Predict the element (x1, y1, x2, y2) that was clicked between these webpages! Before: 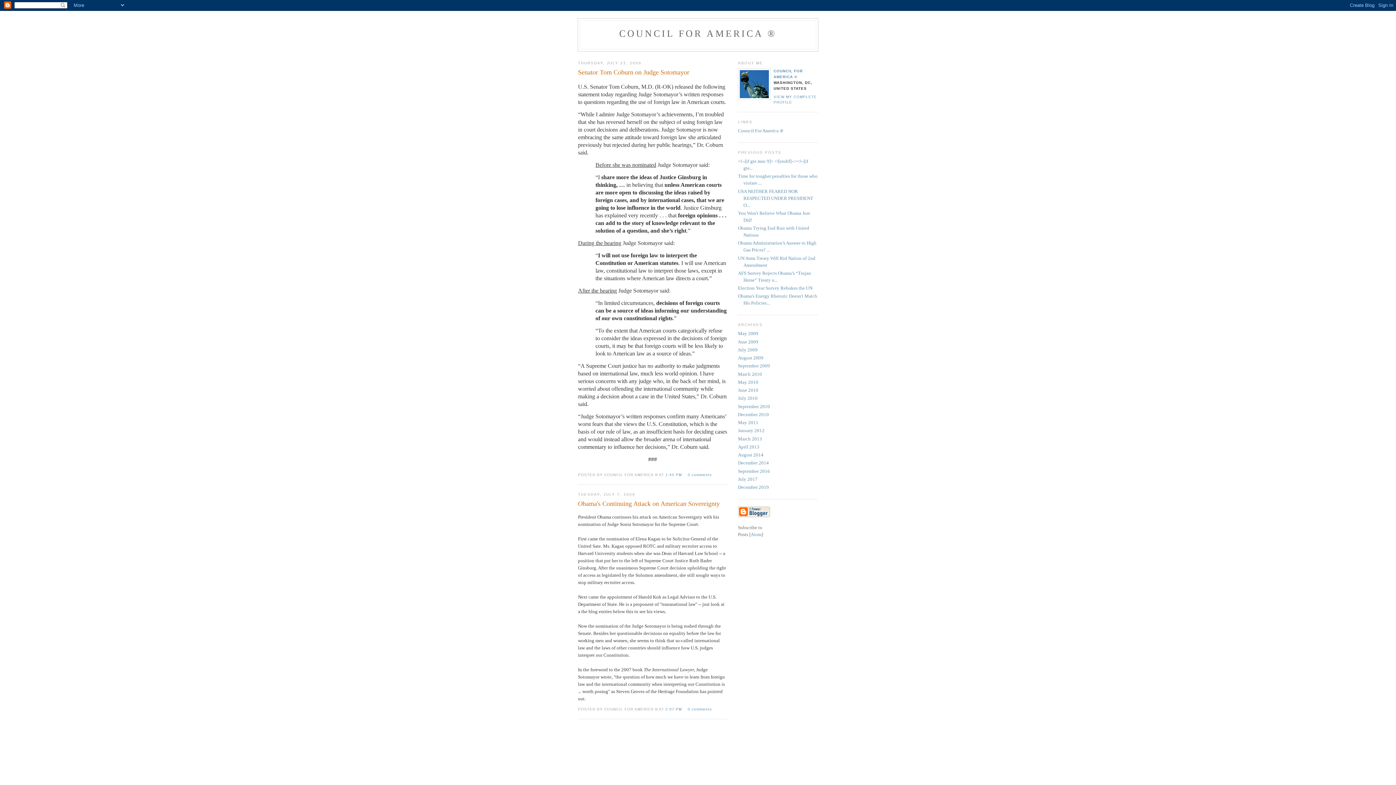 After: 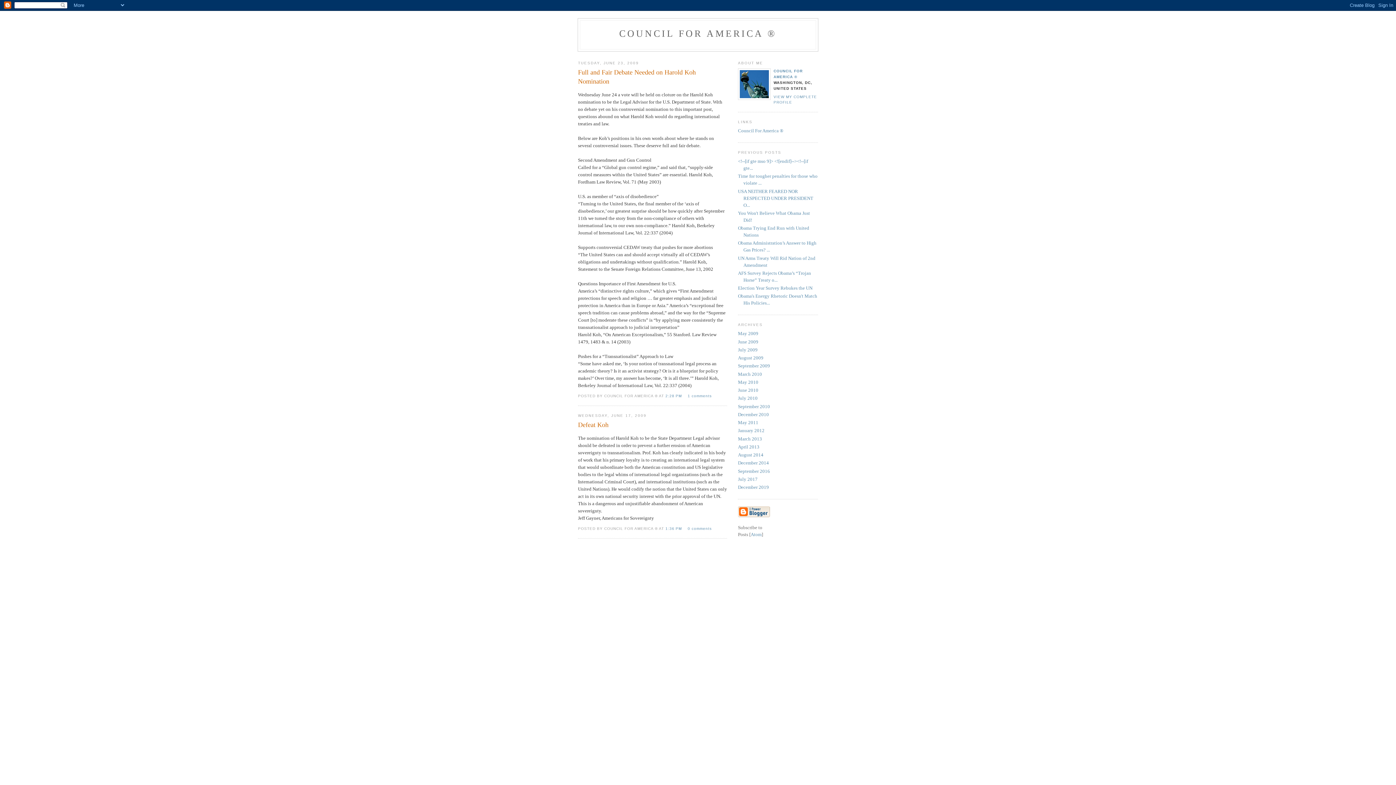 Action: bbox: (738, 339, 758, 344) label: June 2009